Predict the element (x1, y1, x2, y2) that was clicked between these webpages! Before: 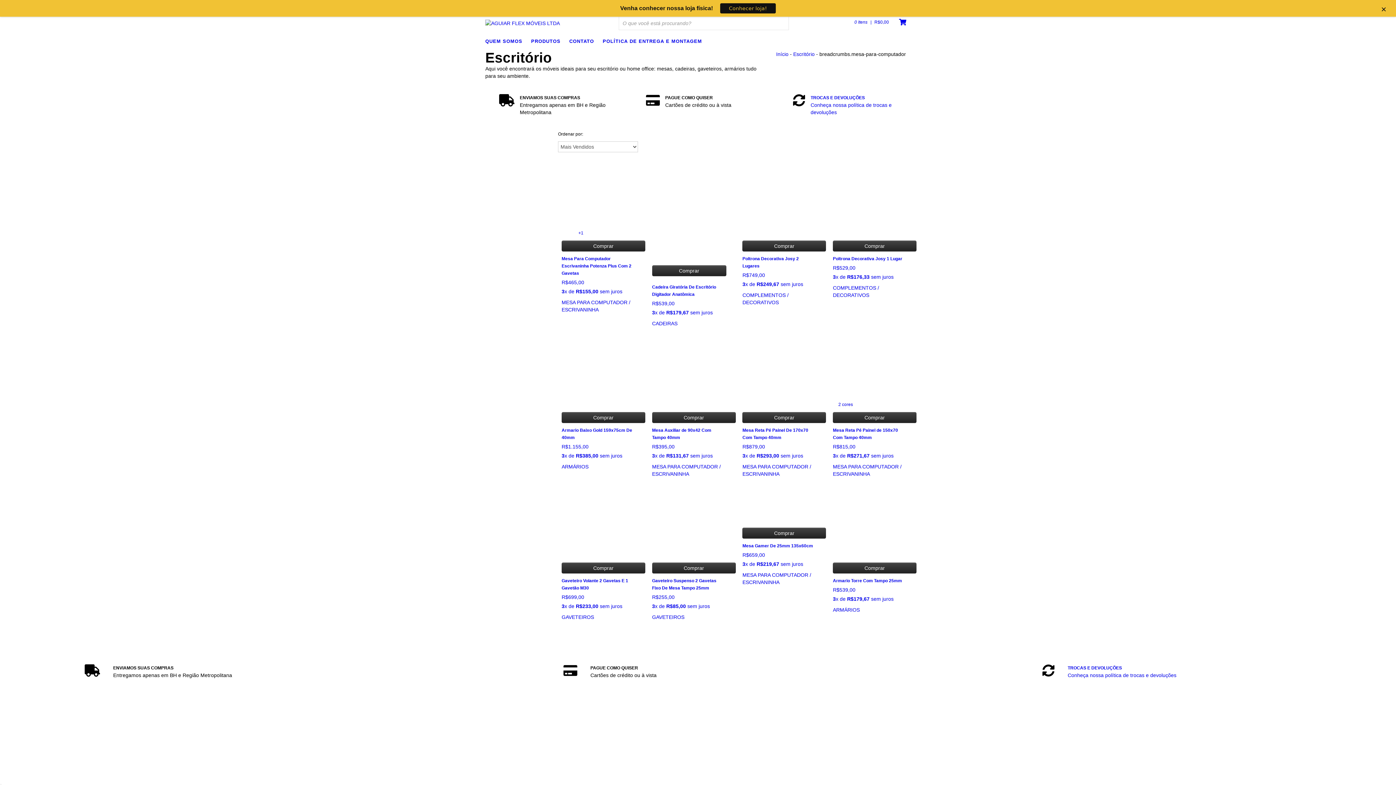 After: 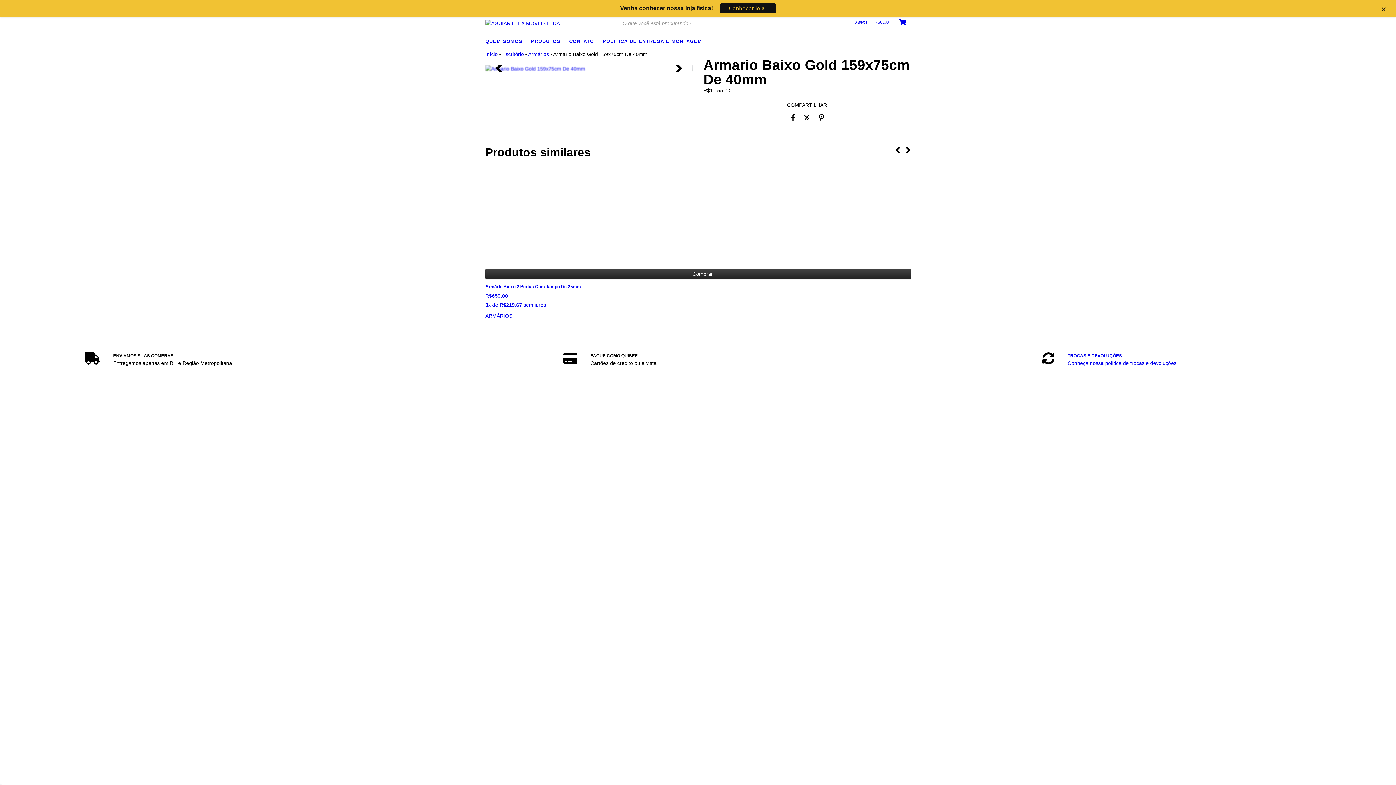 Action: label: Armario Baixo Gold 159x75cm De 40mm bbox: (561, 426, 635, 459)